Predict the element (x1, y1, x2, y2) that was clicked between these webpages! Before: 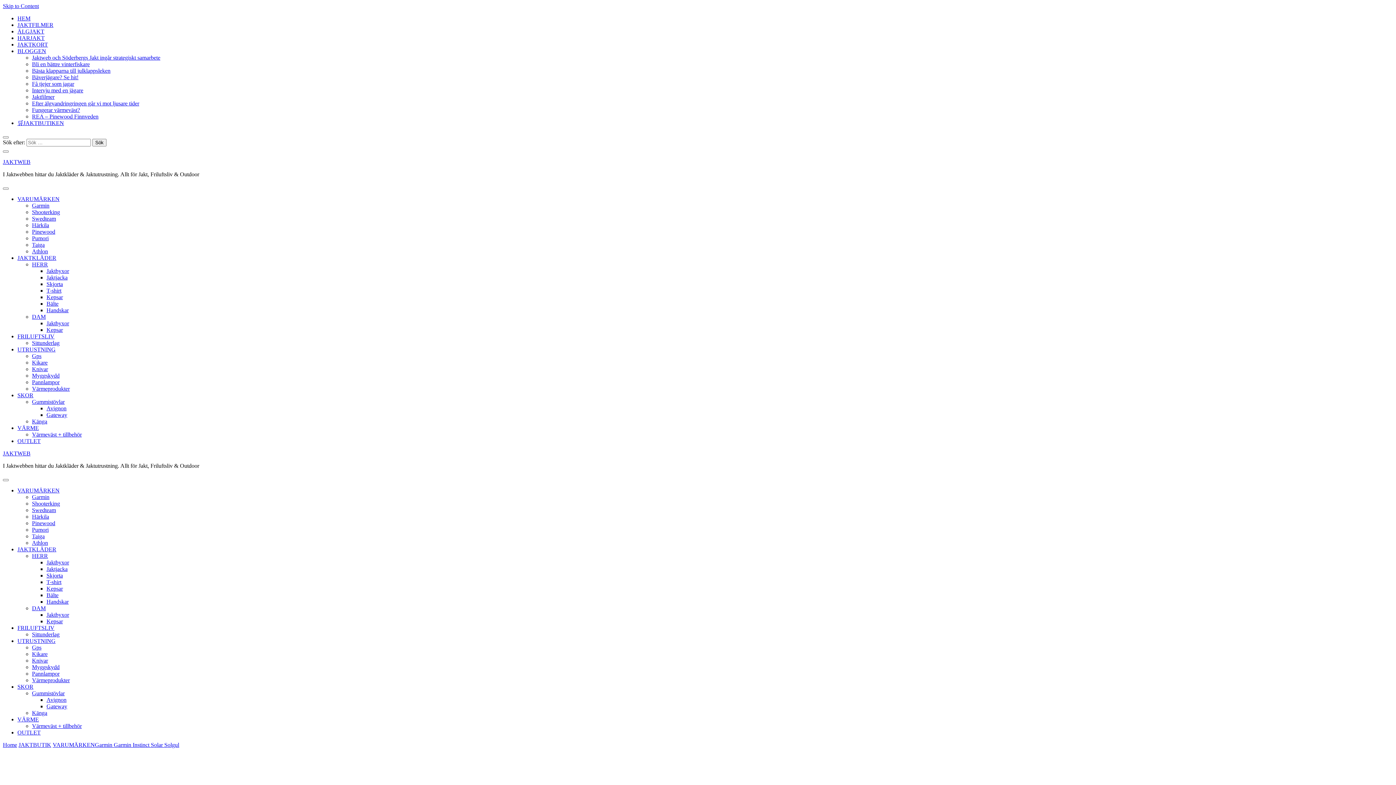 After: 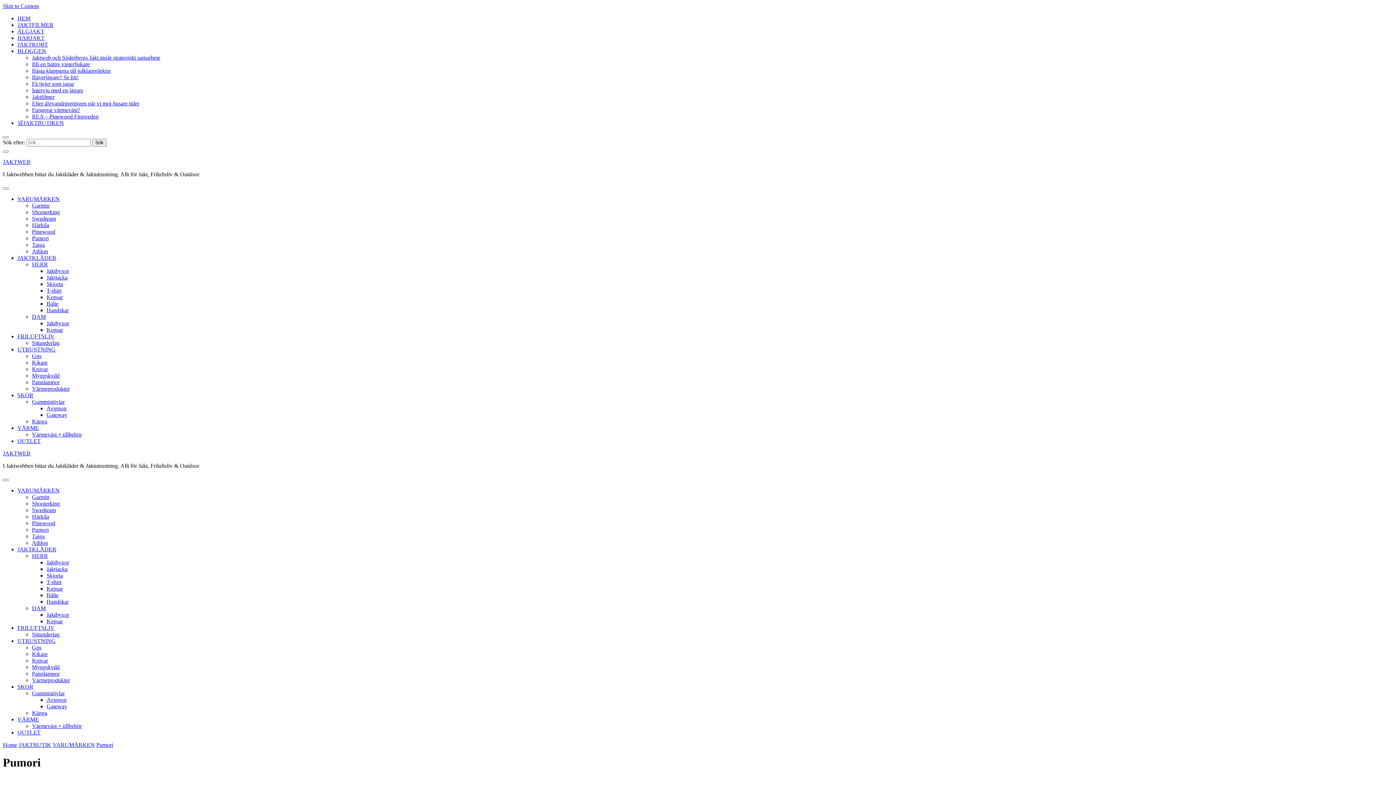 Action: bbox: (32, 235, 48, 241) label: Pumori